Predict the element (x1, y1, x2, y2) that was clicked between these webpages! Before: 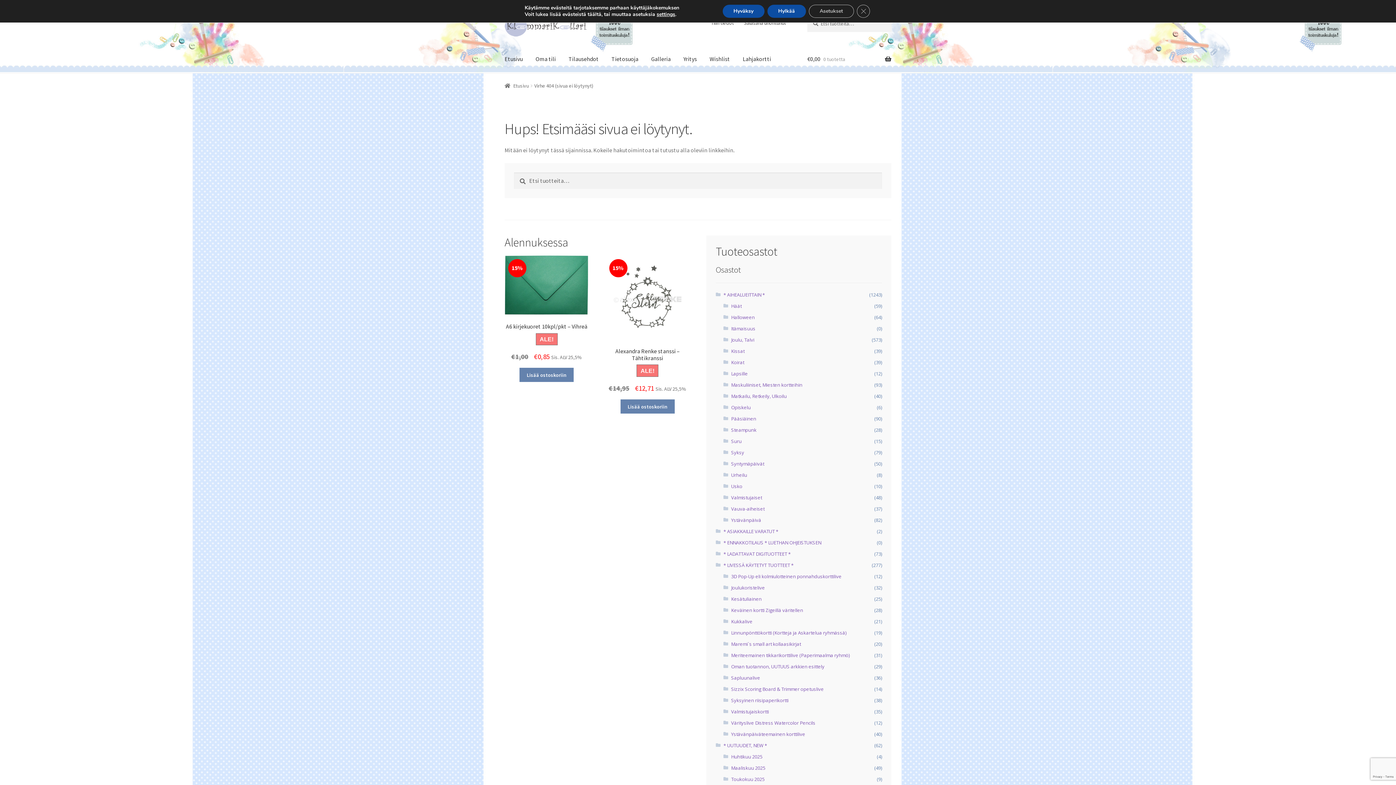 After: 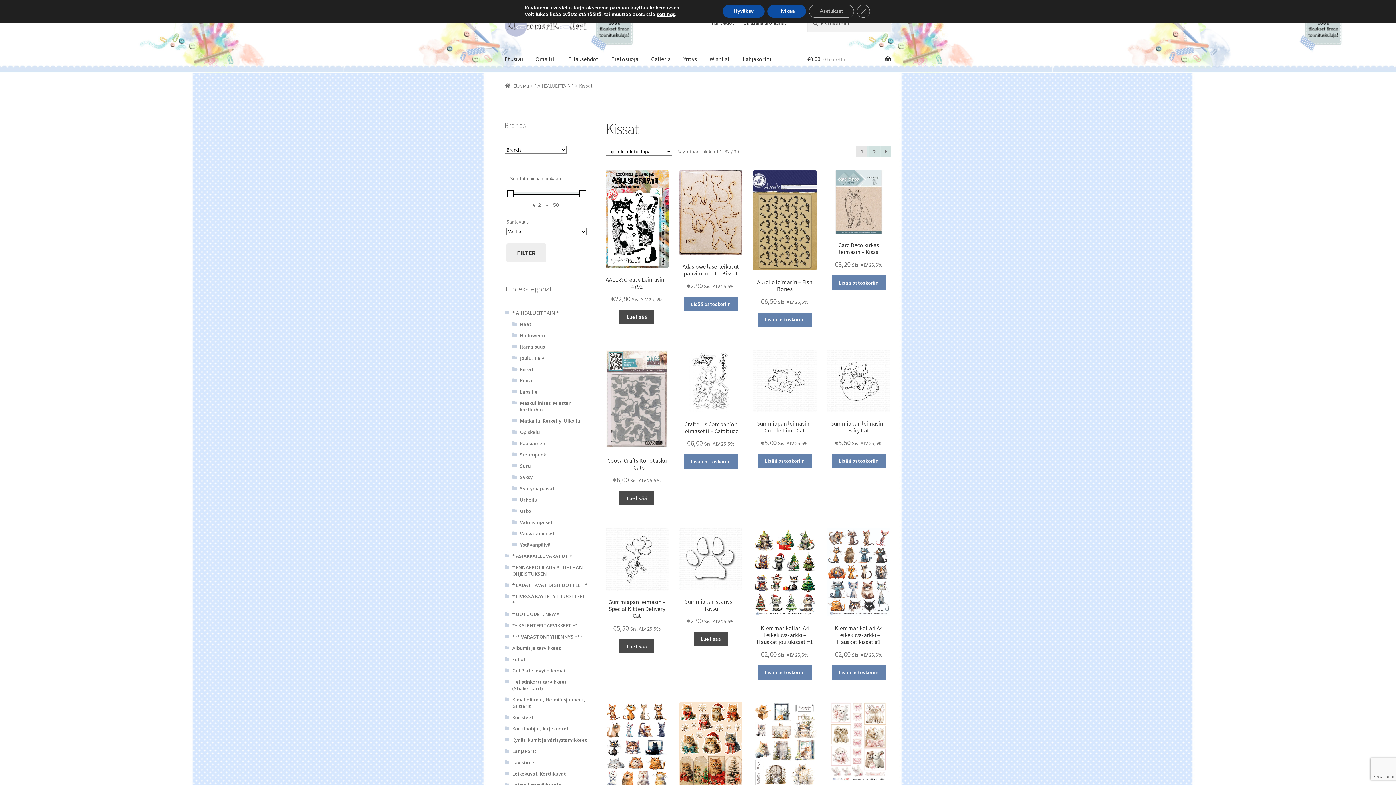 Action: label: Kissat bbox: (731, 348, 744, 354)